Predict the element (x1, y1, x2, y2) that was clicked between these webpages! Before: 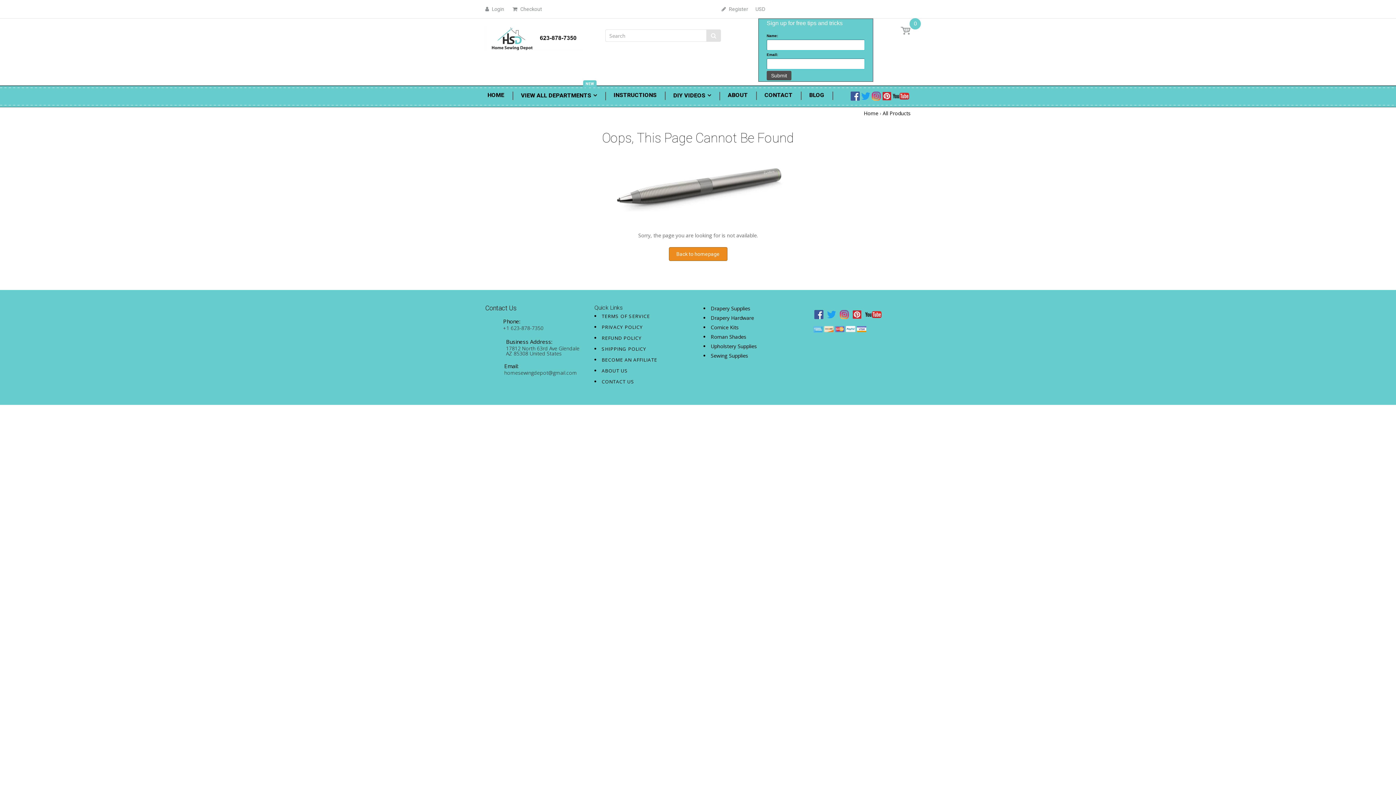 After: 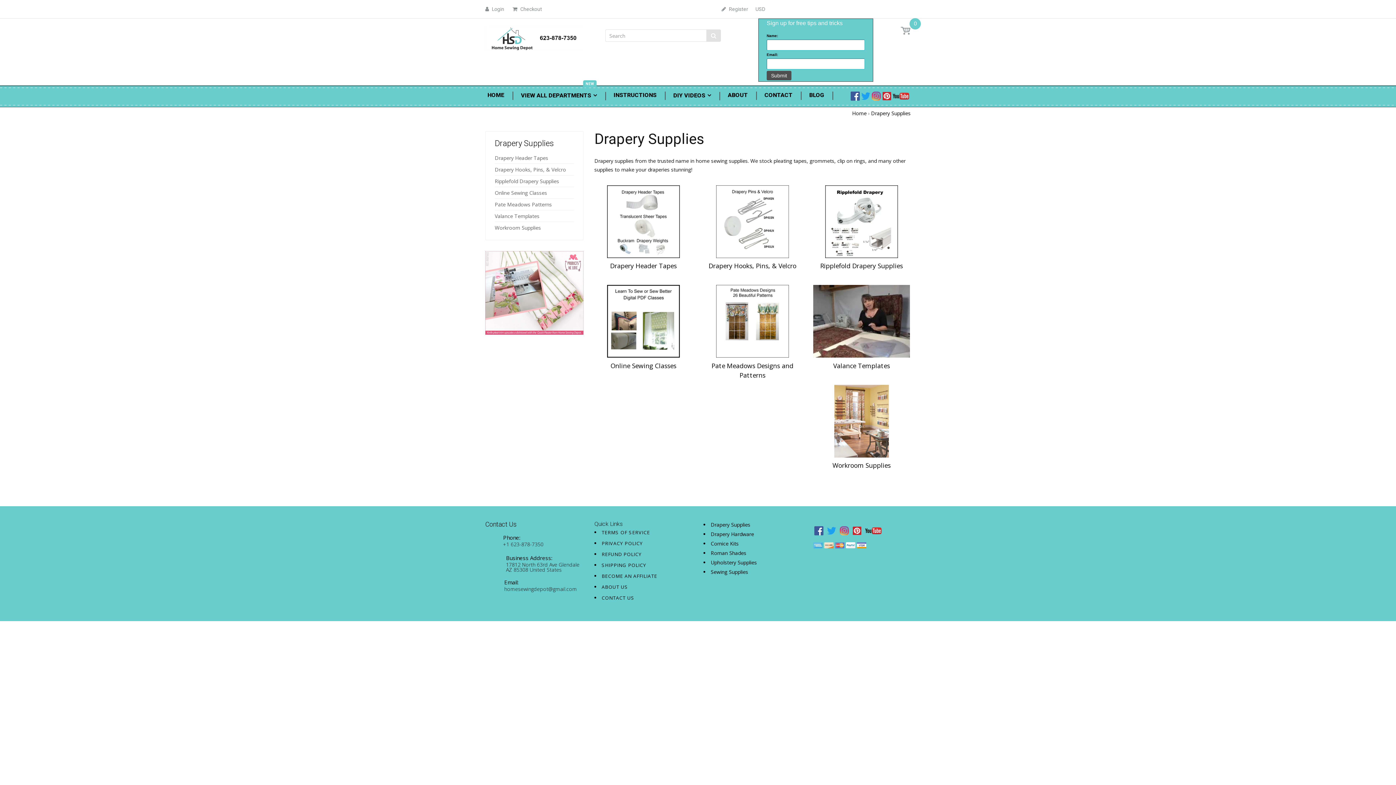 Action: bbox: (710, 305, 750, 312) label: Drapery Supplies